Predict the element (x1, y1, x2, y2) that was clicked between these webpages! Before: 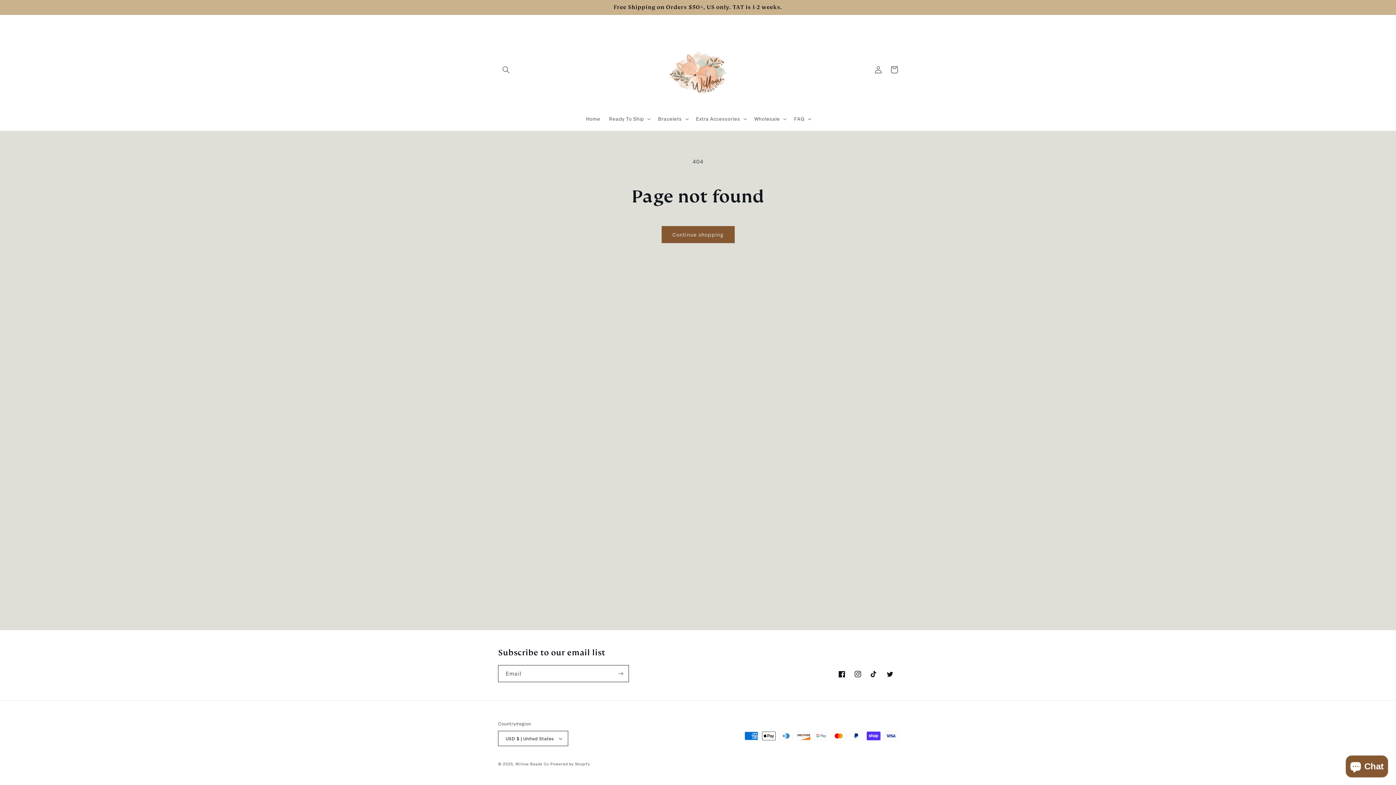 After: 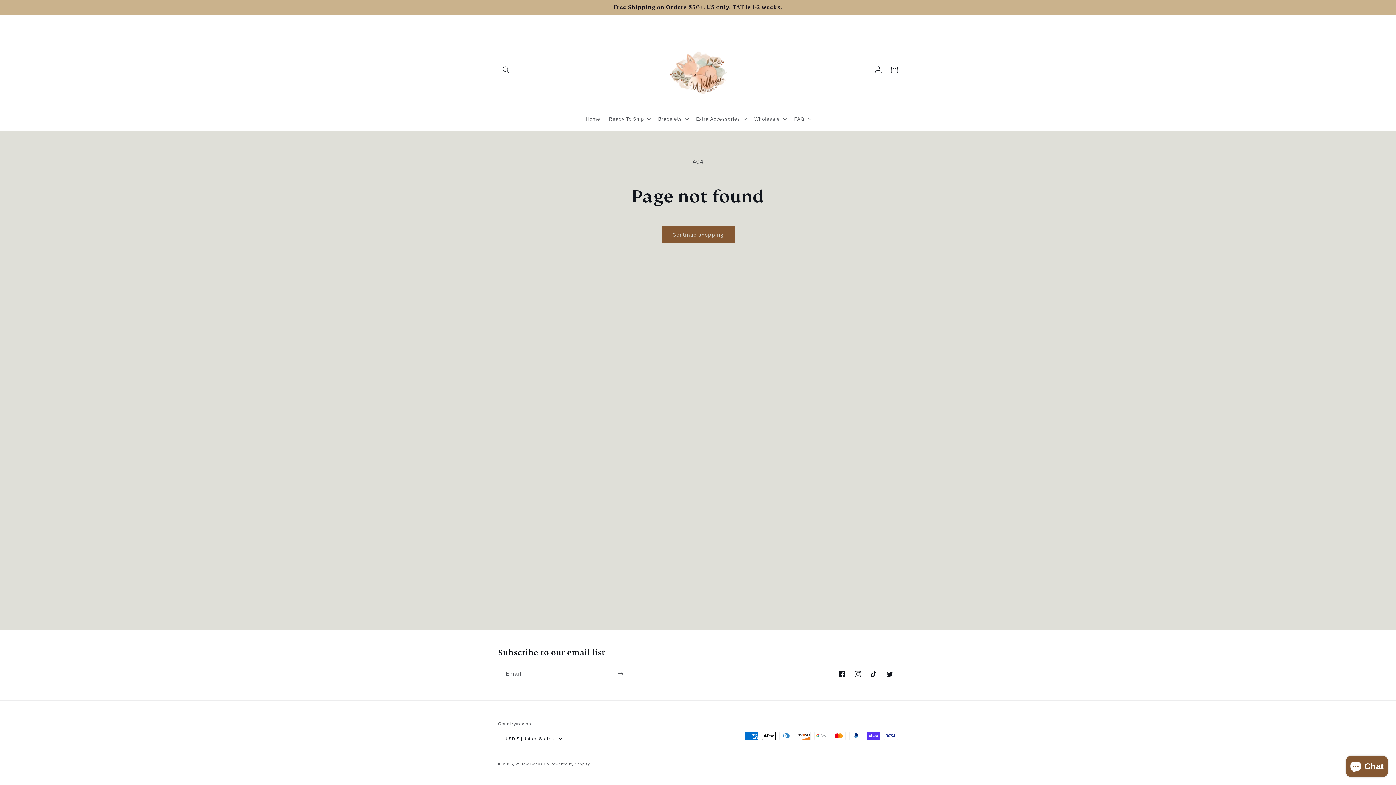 Action: bbox: (866, 666, 882, 682) label: TikTok